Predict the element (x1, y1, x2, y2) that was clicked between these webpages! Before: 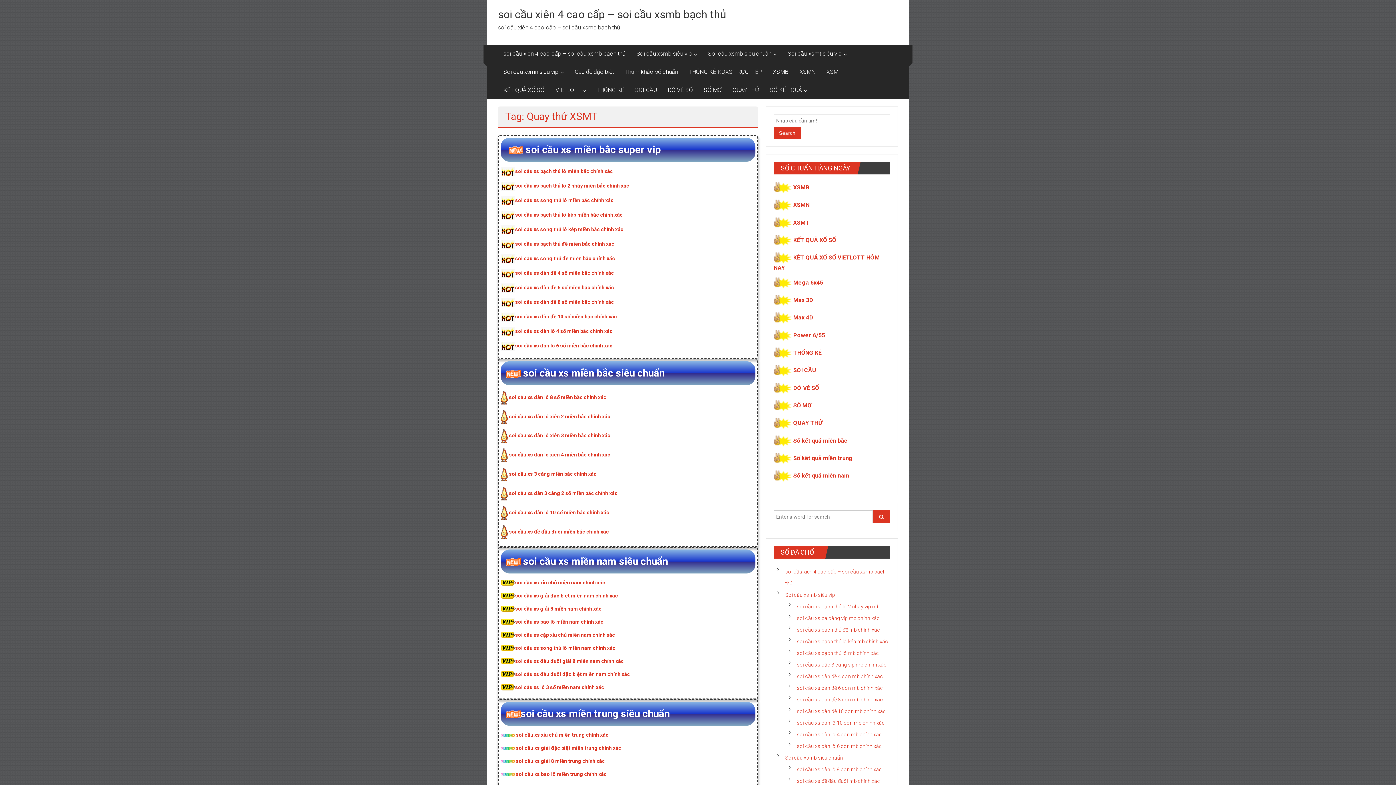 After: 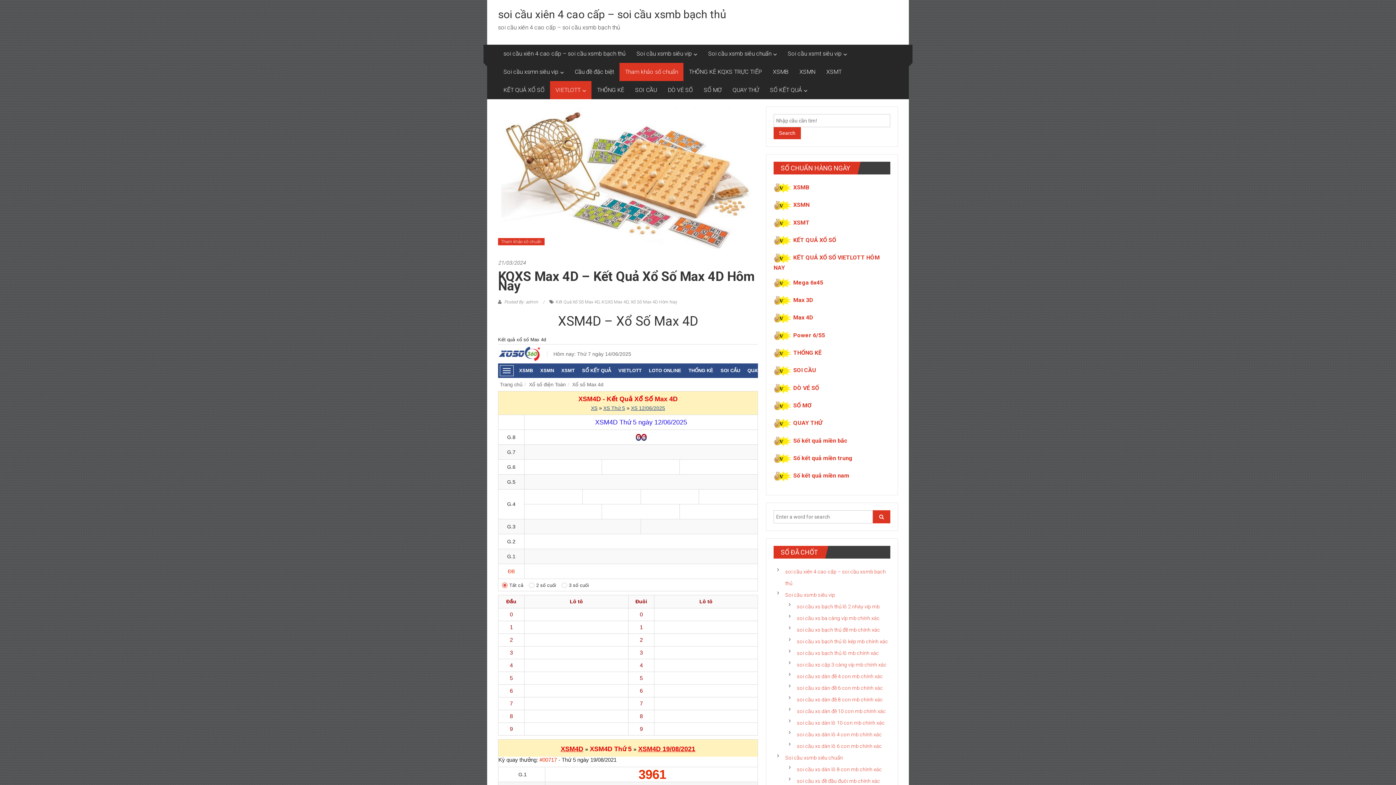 Action: label: Max 4D  bbox: (793, 314, 814, 321)